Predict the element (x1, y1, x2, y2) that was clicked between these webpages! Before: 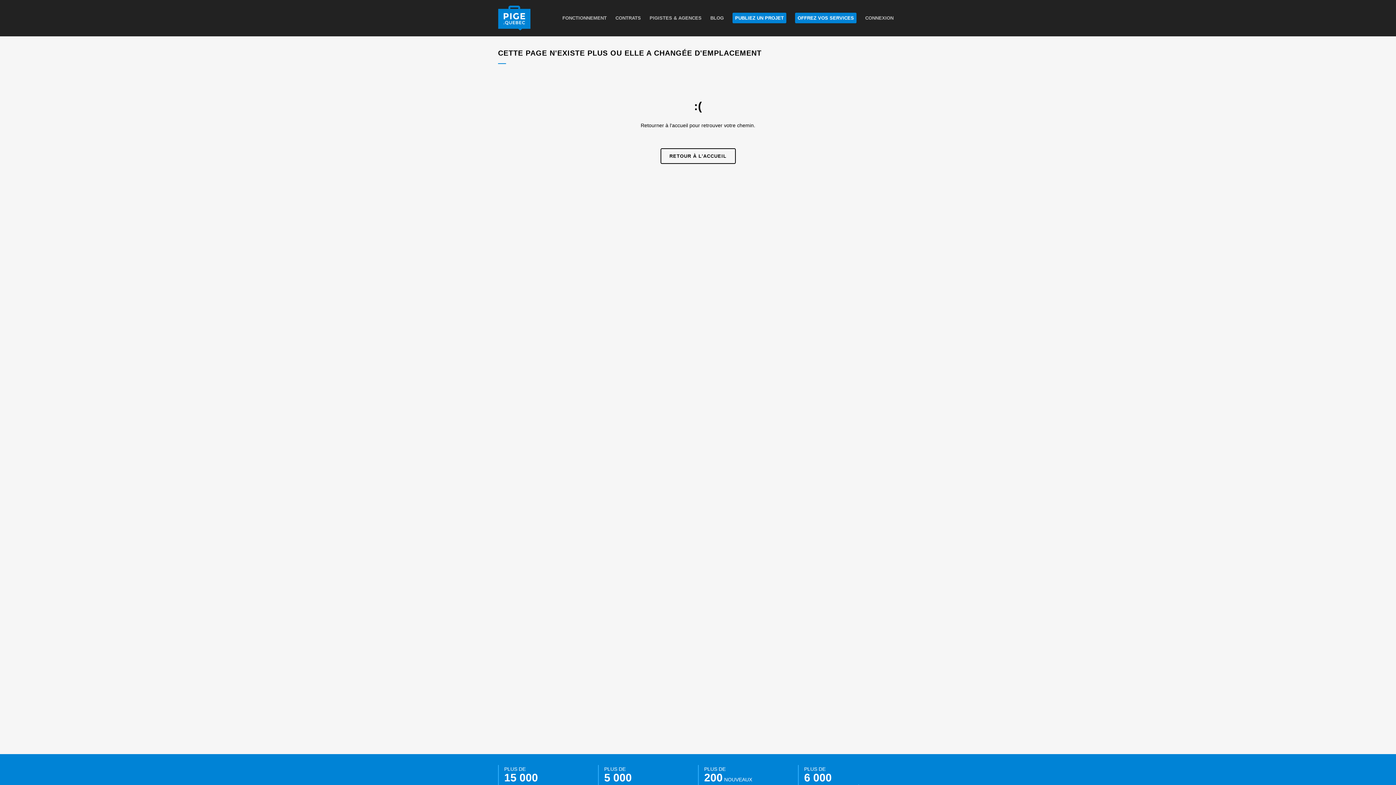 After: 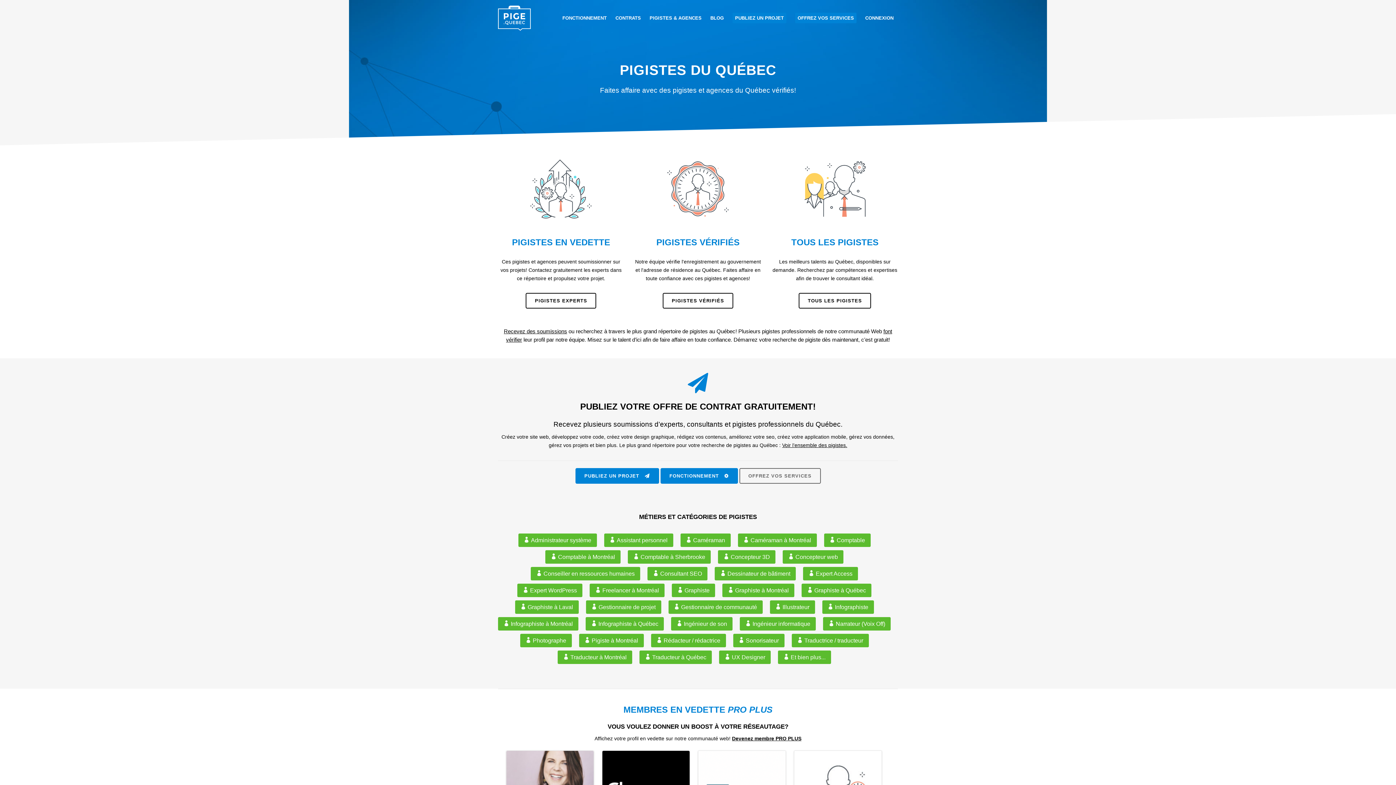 Action: bbox: (645, 0, 706, 36) label: PIGISTES & AGENCES